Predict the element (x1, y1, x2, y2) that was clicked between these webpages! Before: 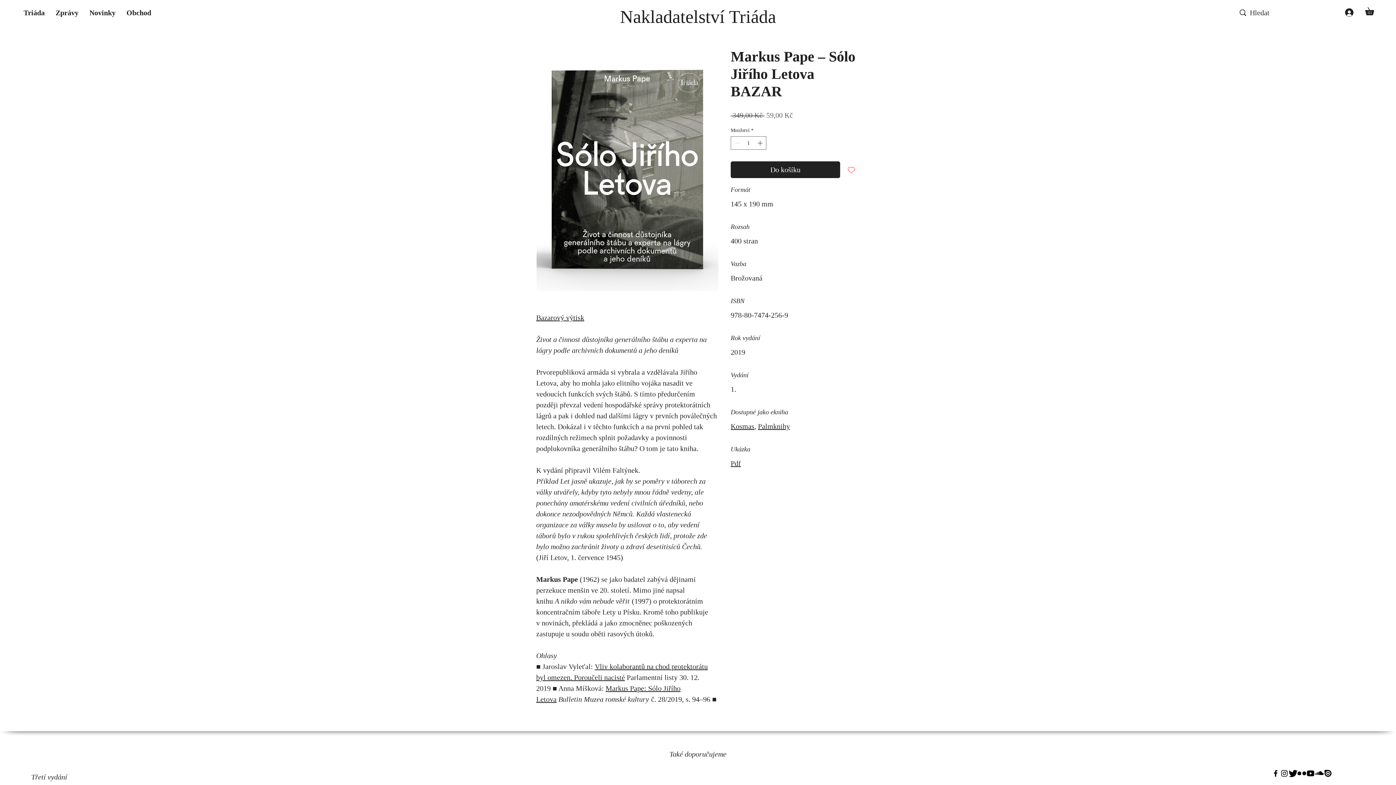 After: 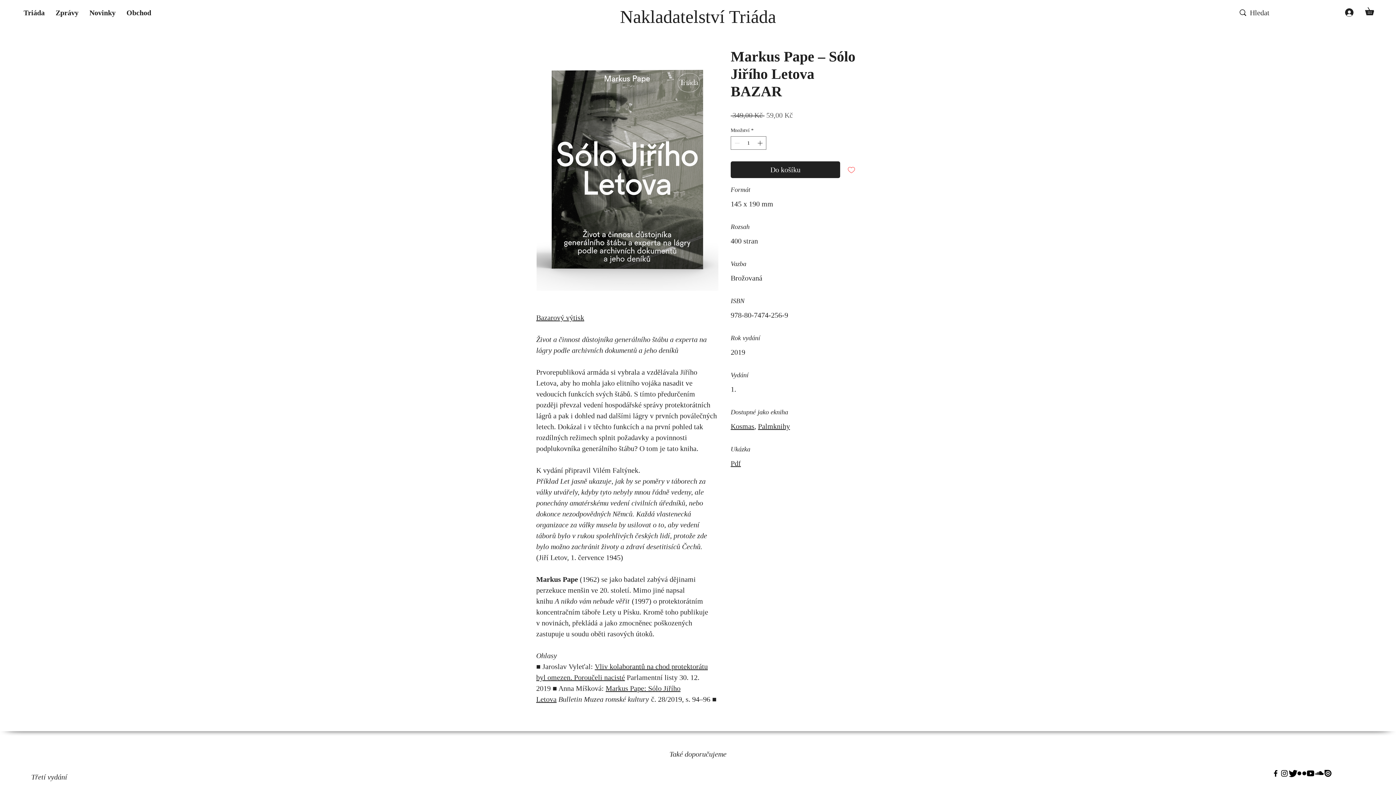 Action: label: Kosmas bbox: (730, 422, 754, 430)